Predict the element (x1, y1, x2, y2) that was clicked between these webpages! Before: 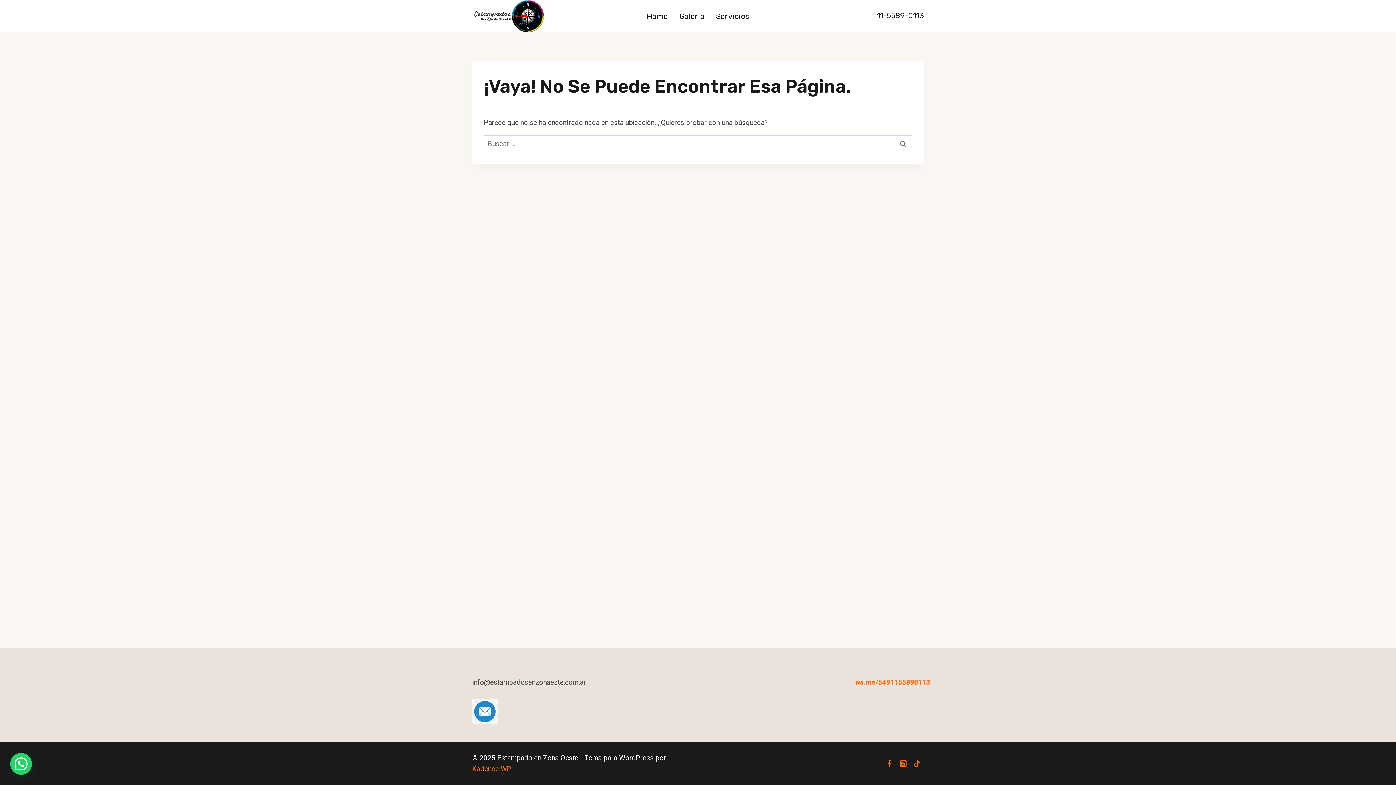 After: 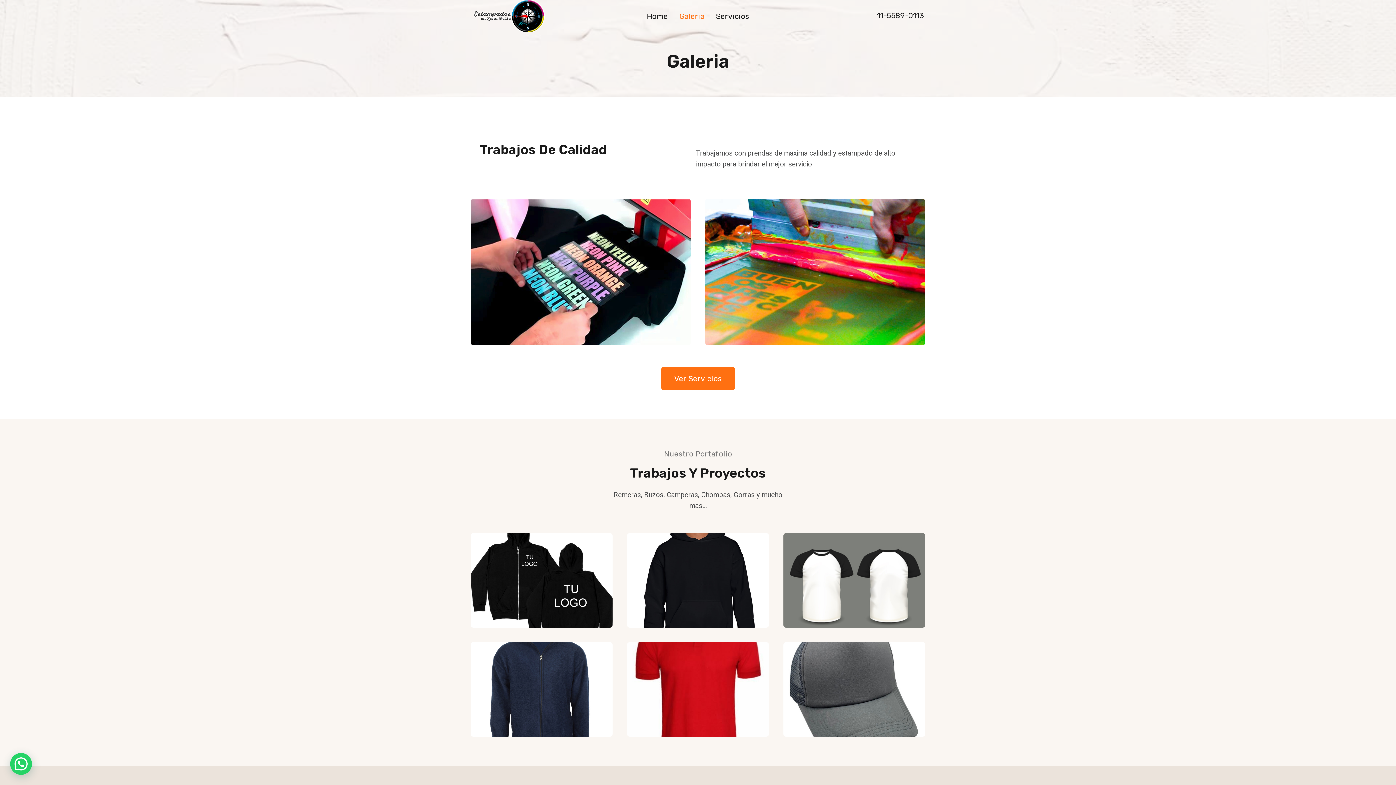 Action: bbox: (673, 5, 710, 26) label: Galeria